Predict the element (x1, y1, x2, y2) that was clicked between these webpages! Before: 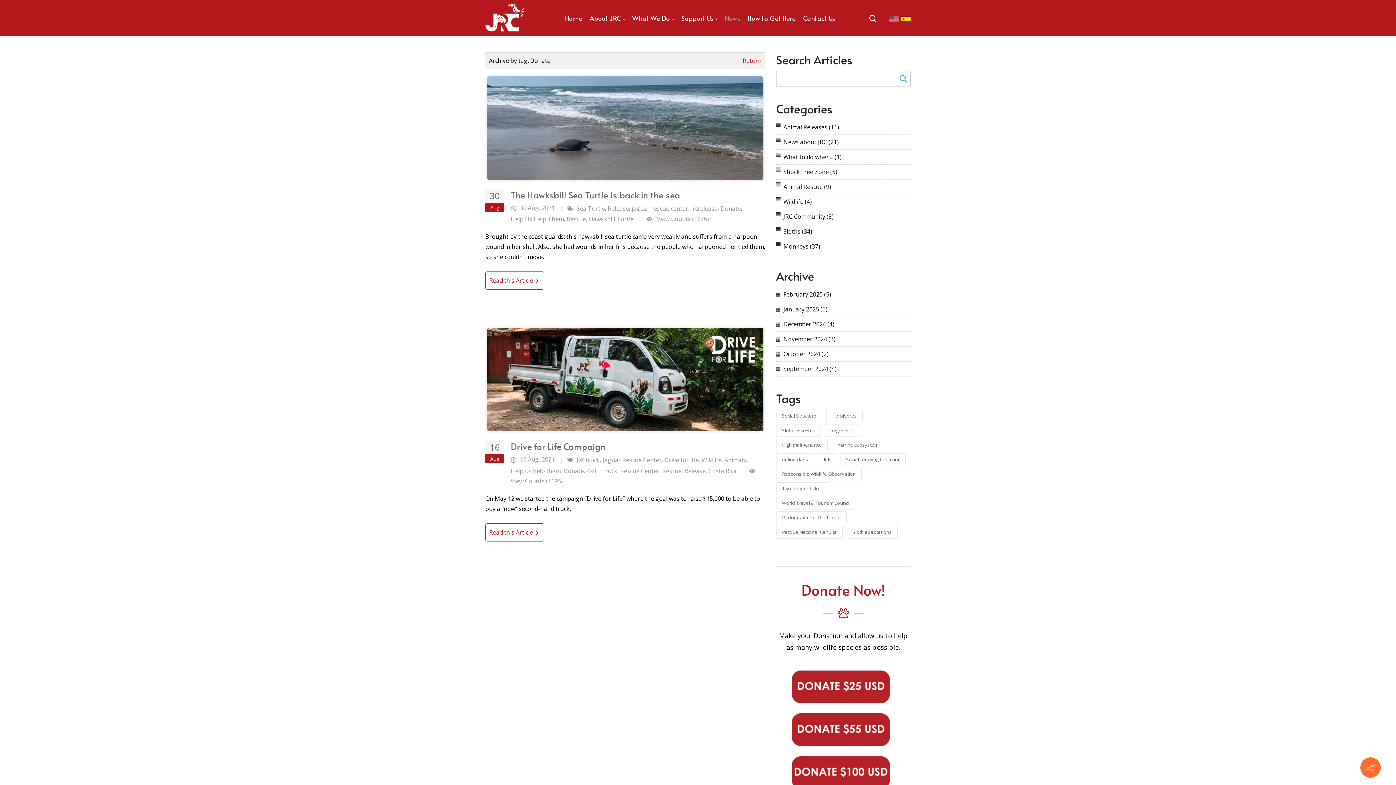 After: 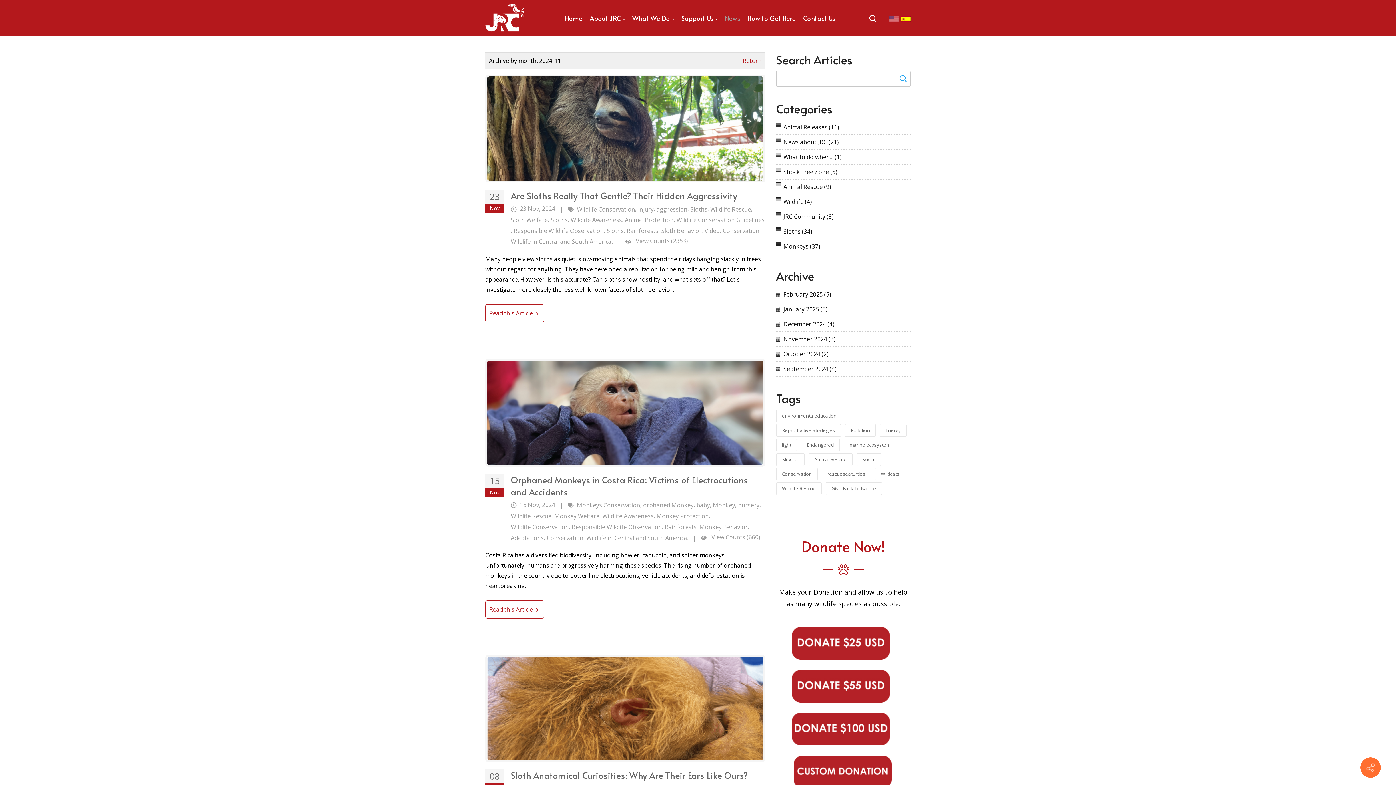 Action: label: November 2024 (3) bbox: (783, 335, 835, 343)